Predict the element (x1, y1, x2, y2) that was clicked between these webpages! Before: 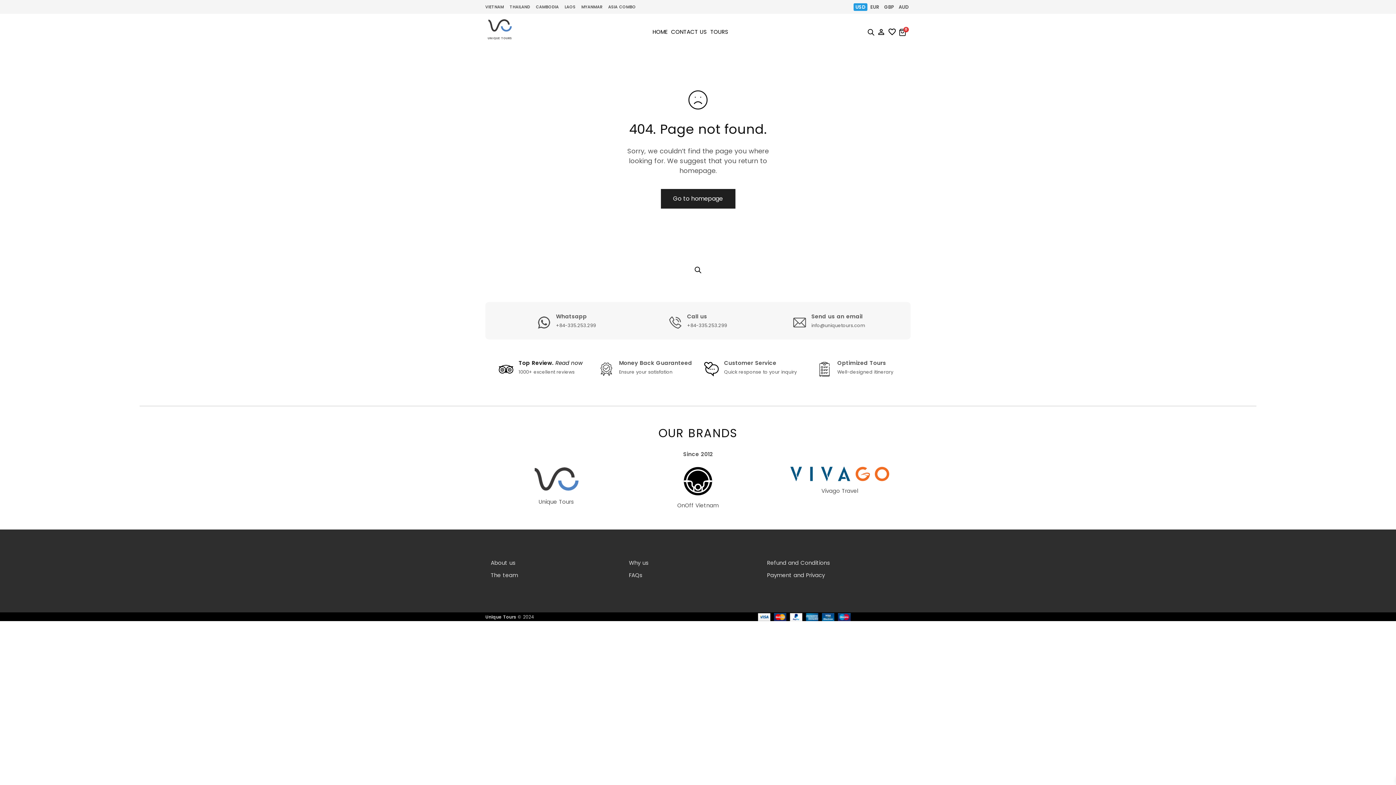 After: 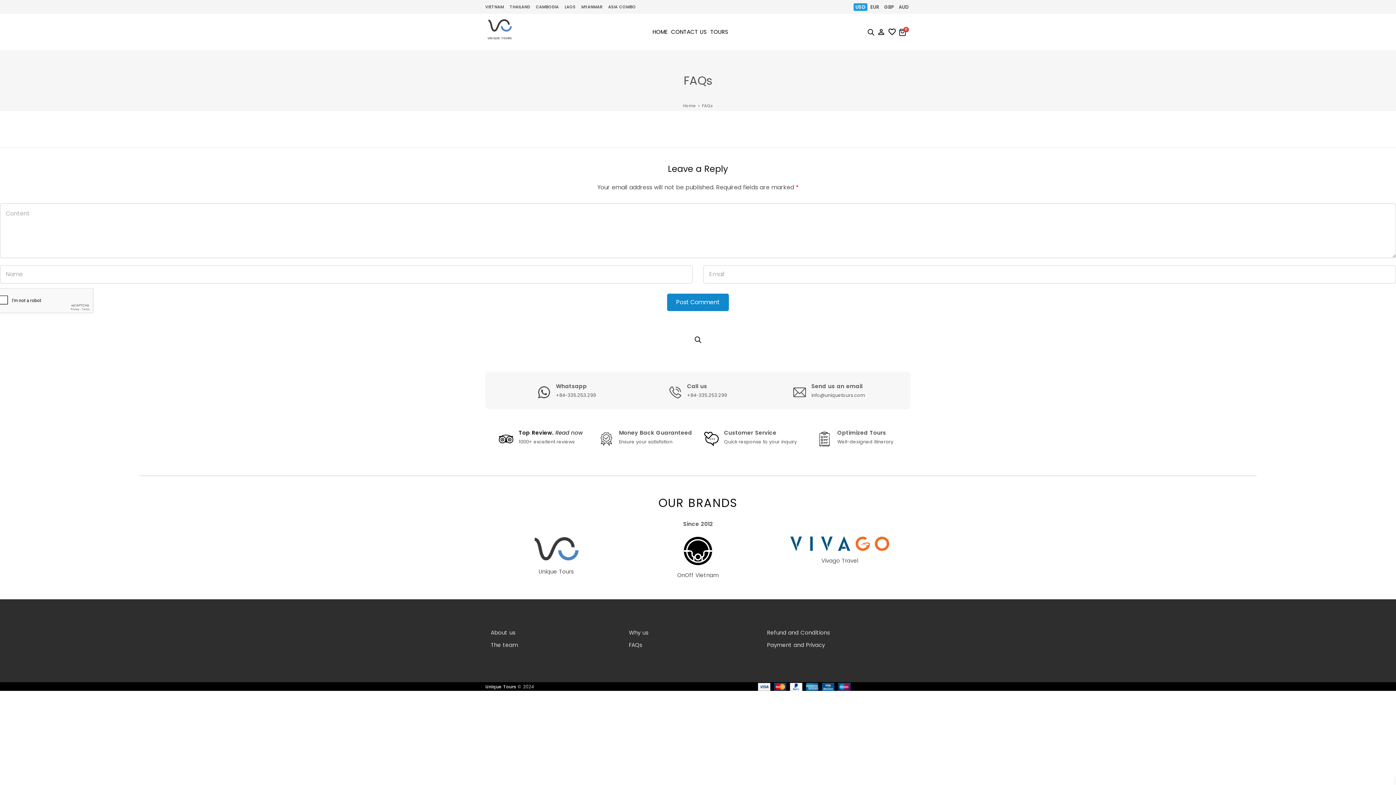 Action: label: FAQs bbox: (629, 571, 642, 579)